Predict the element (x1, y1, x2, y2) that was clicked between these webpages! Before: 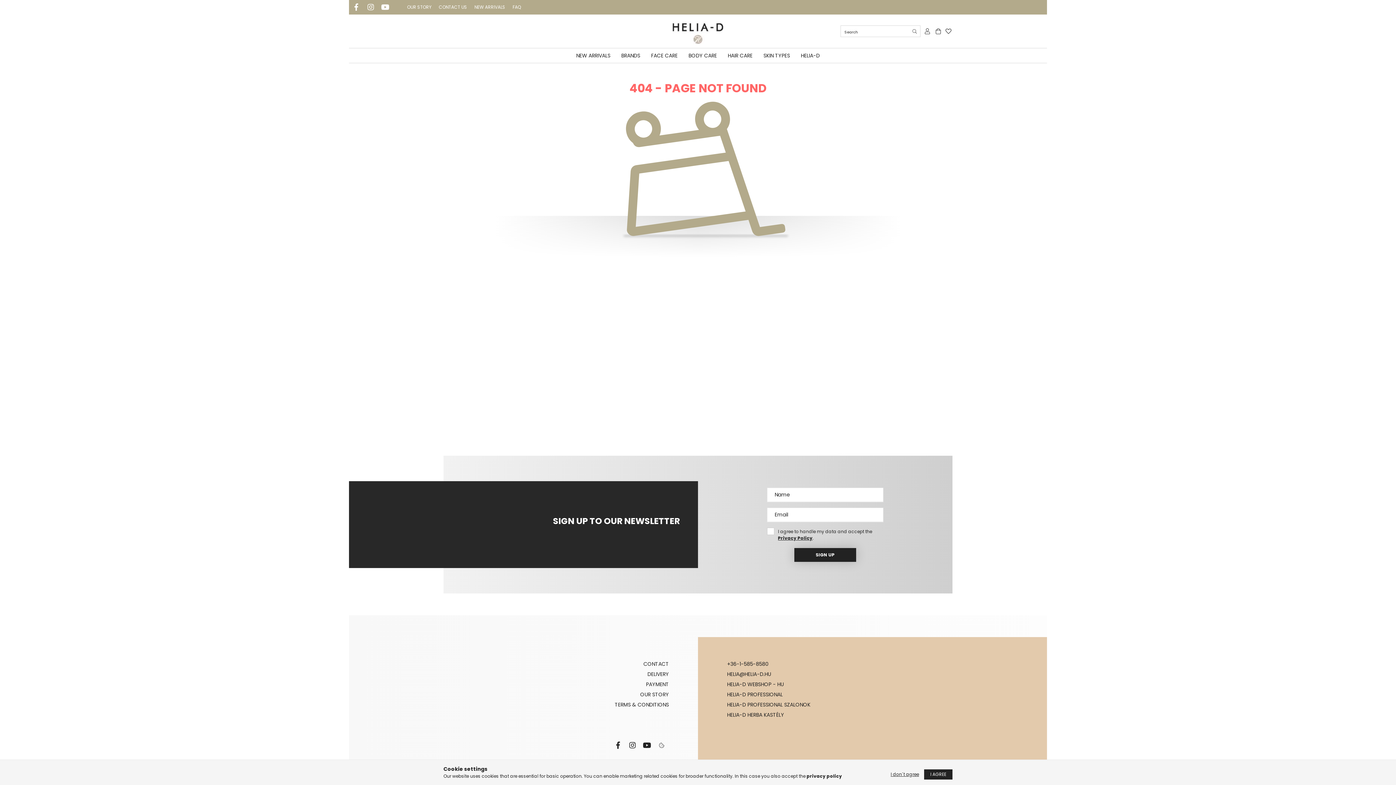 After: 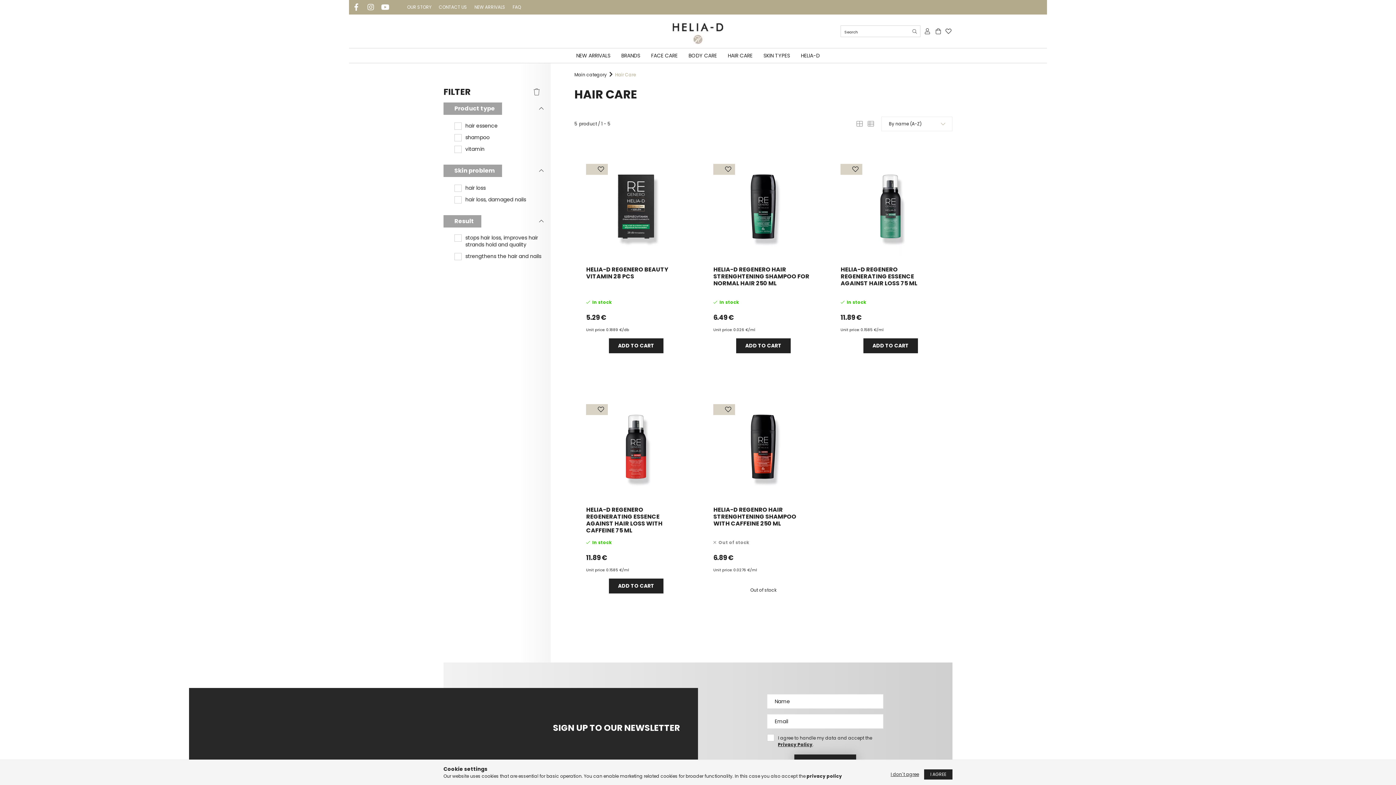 Action: bbox: (728, 52, 752, 59) label: HAIR CARE